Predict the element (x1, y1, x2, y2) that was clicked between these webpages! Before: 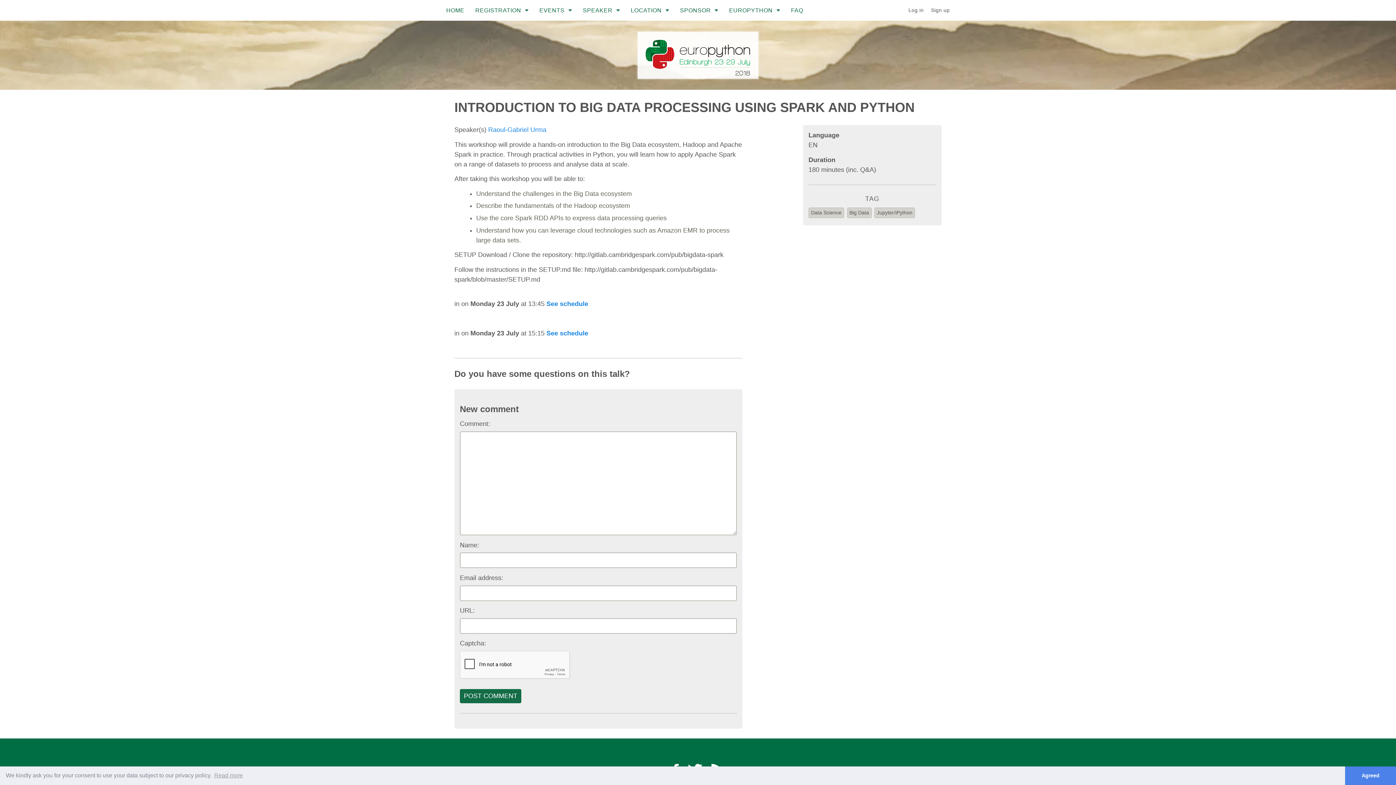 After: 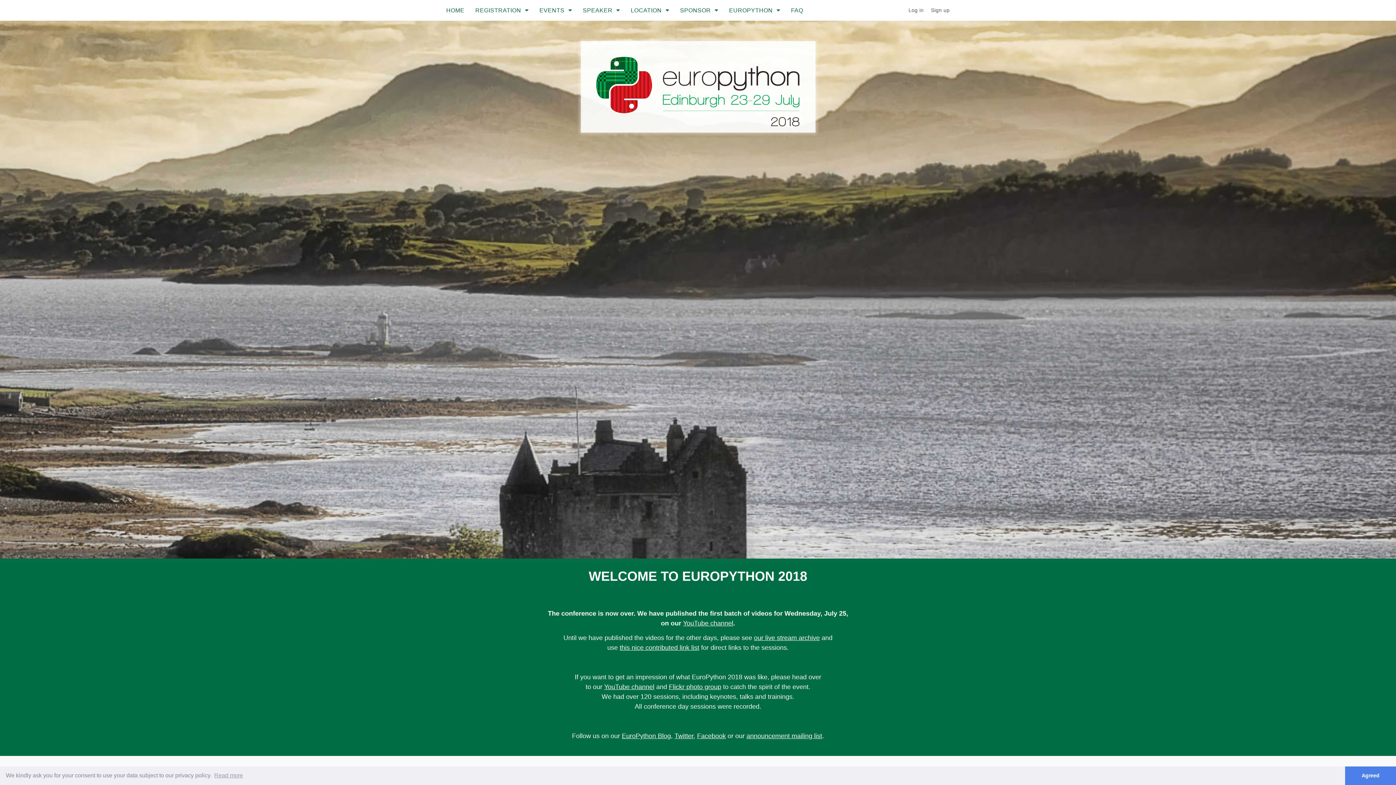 Action: bbox: (634, 51, 762, 58)